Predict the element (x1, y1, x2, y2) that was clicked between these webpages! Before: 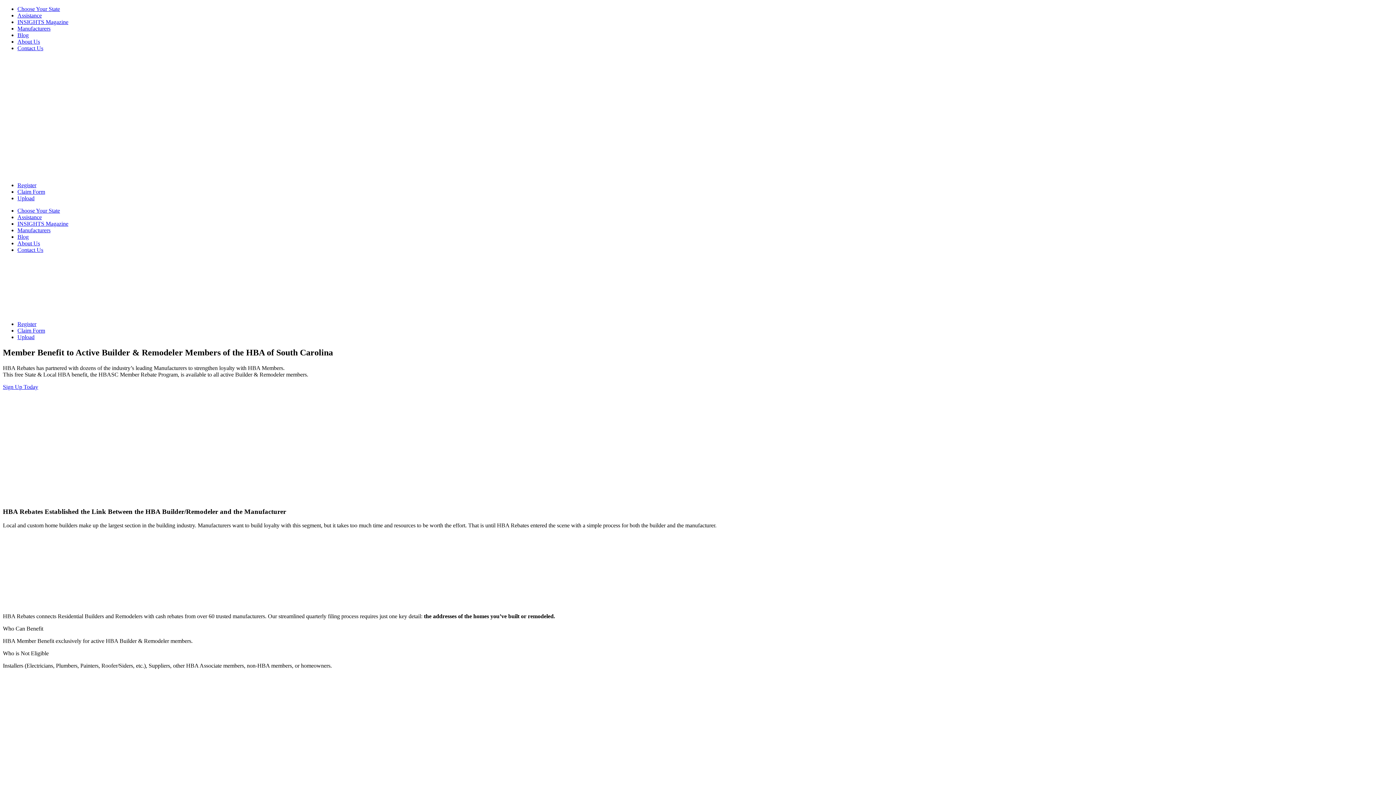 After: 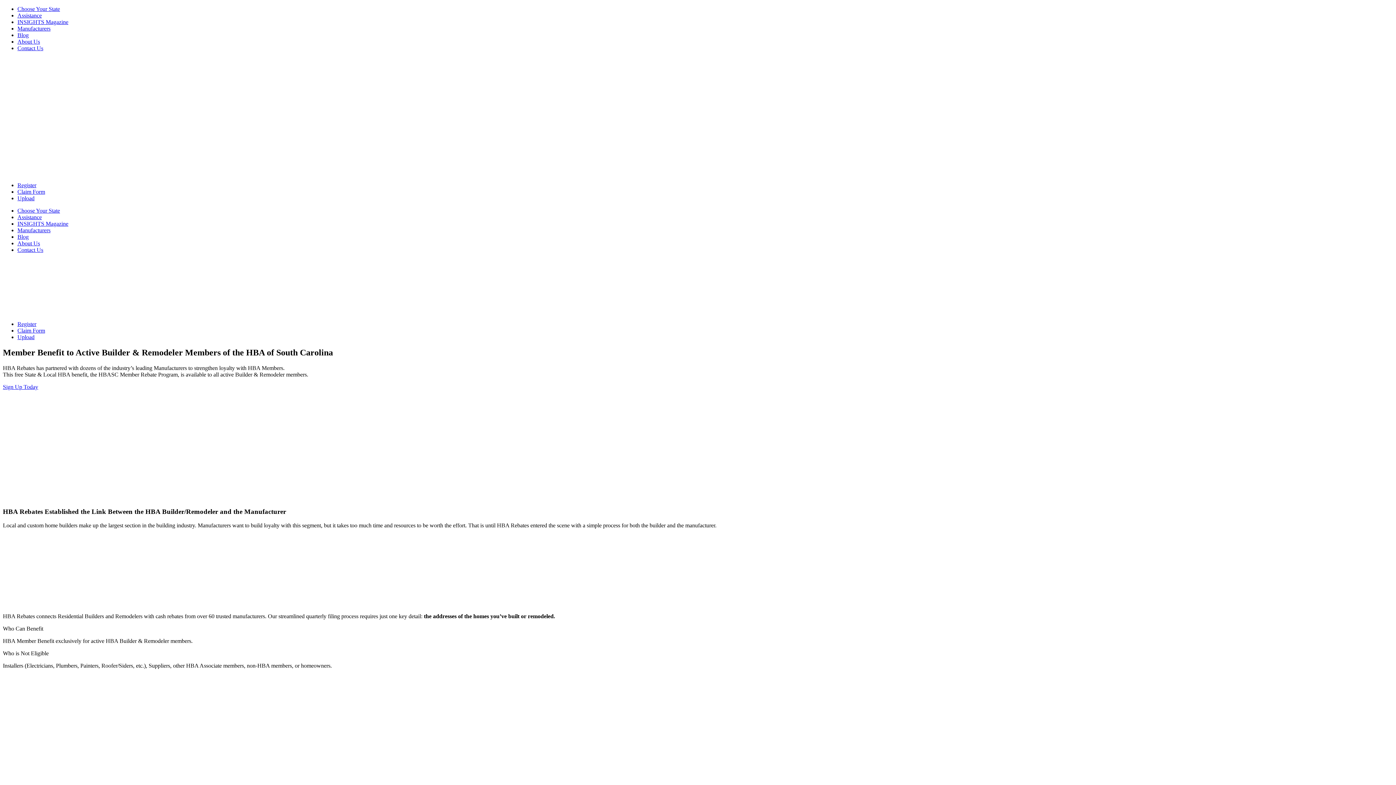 Action: bbox: (58, 308, 113, 314)